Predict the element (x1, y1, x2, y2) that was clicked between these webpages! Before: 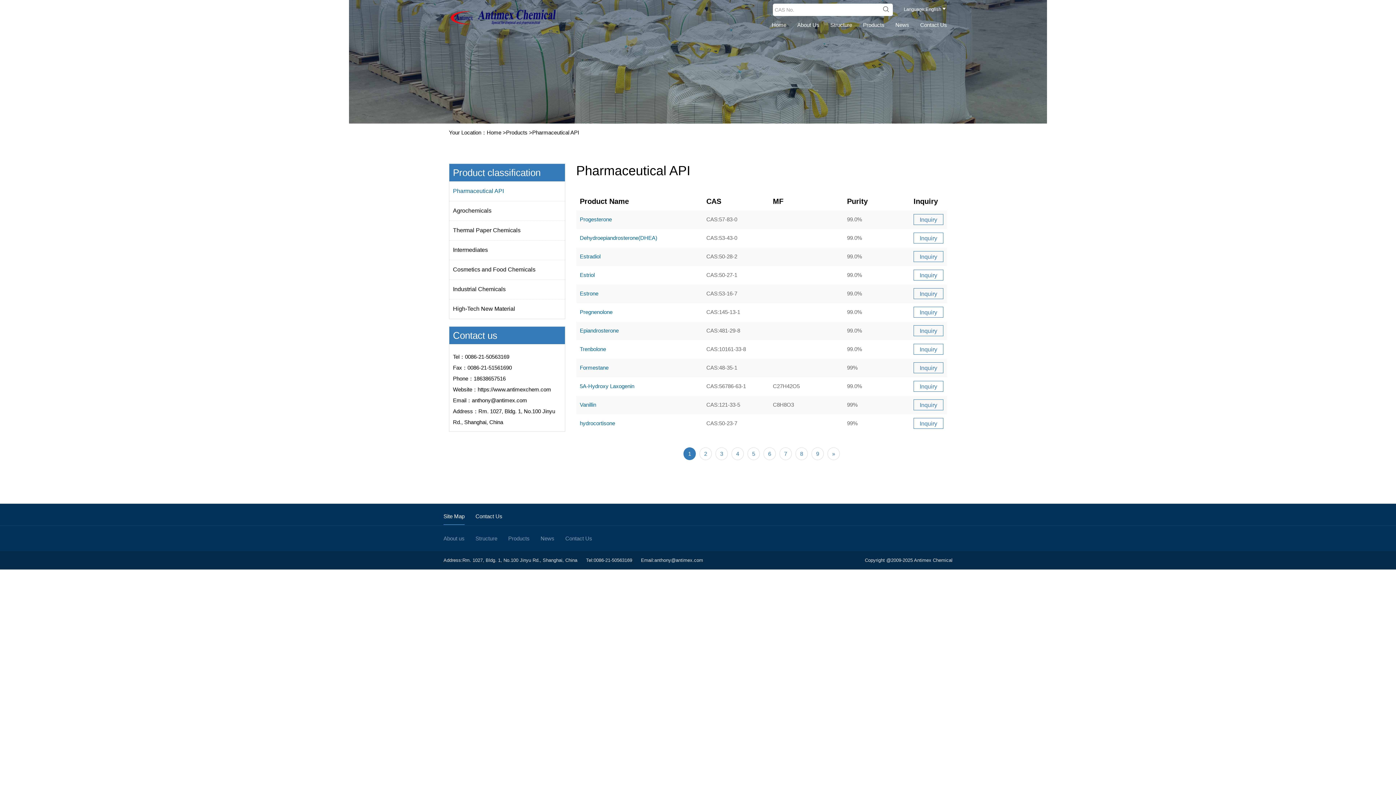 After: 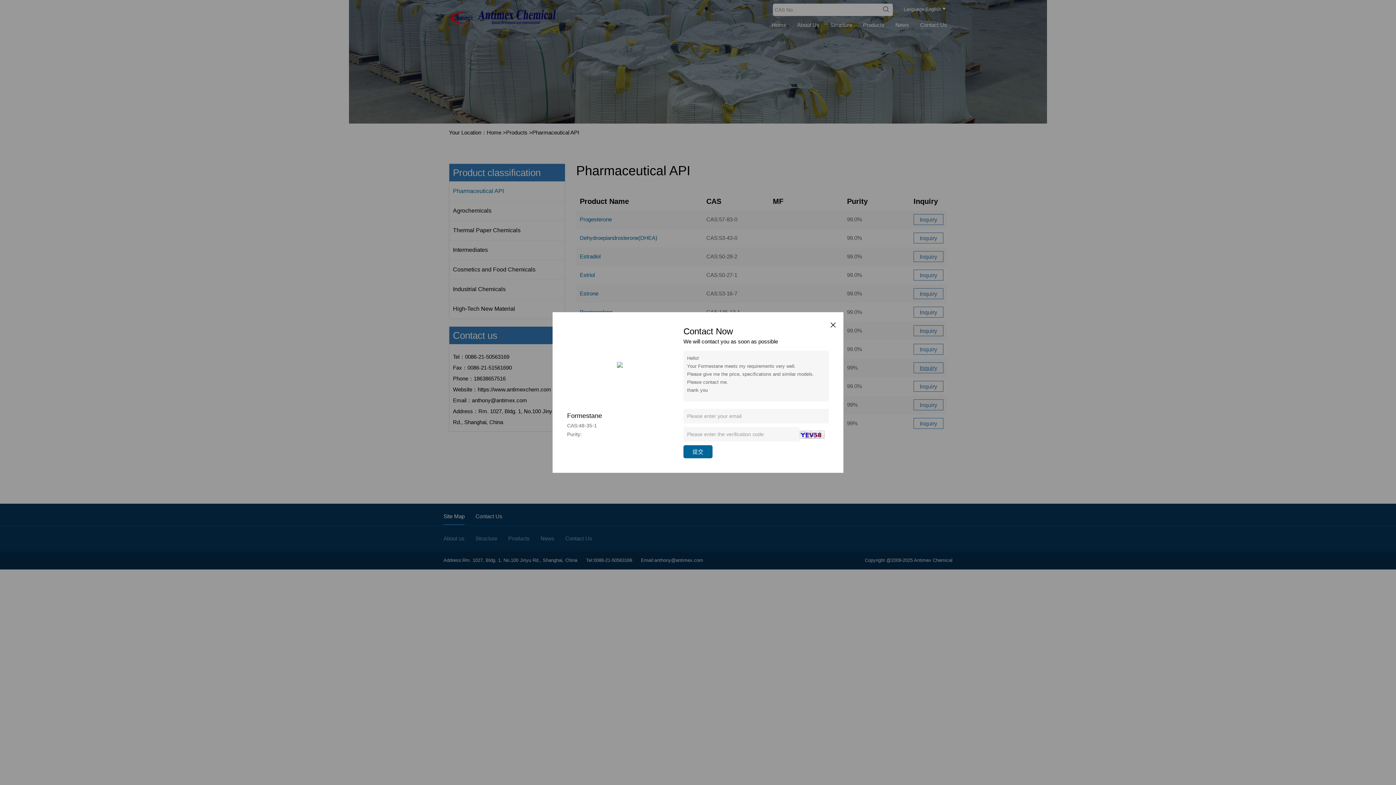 Action: label: Inquiry bbox: (913, 362, 943, 373)